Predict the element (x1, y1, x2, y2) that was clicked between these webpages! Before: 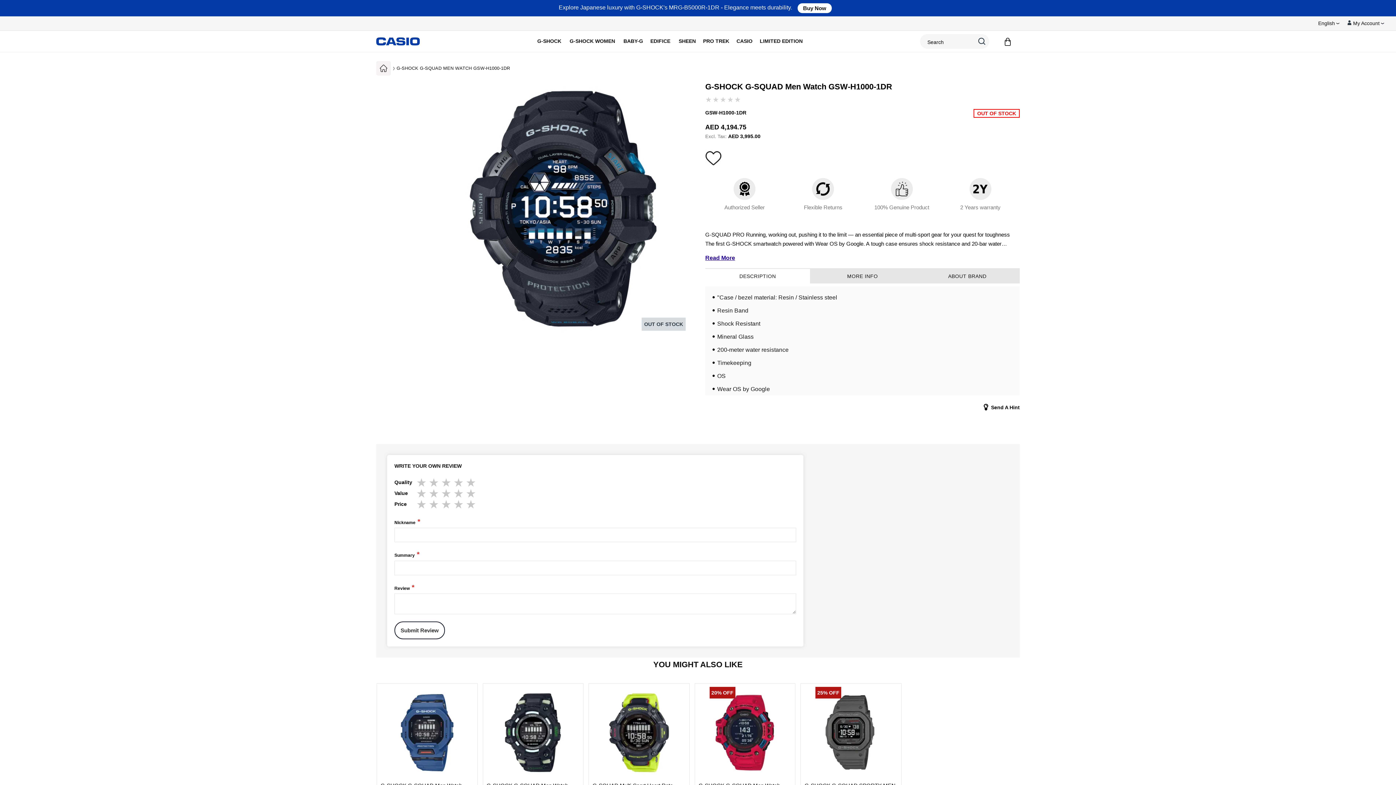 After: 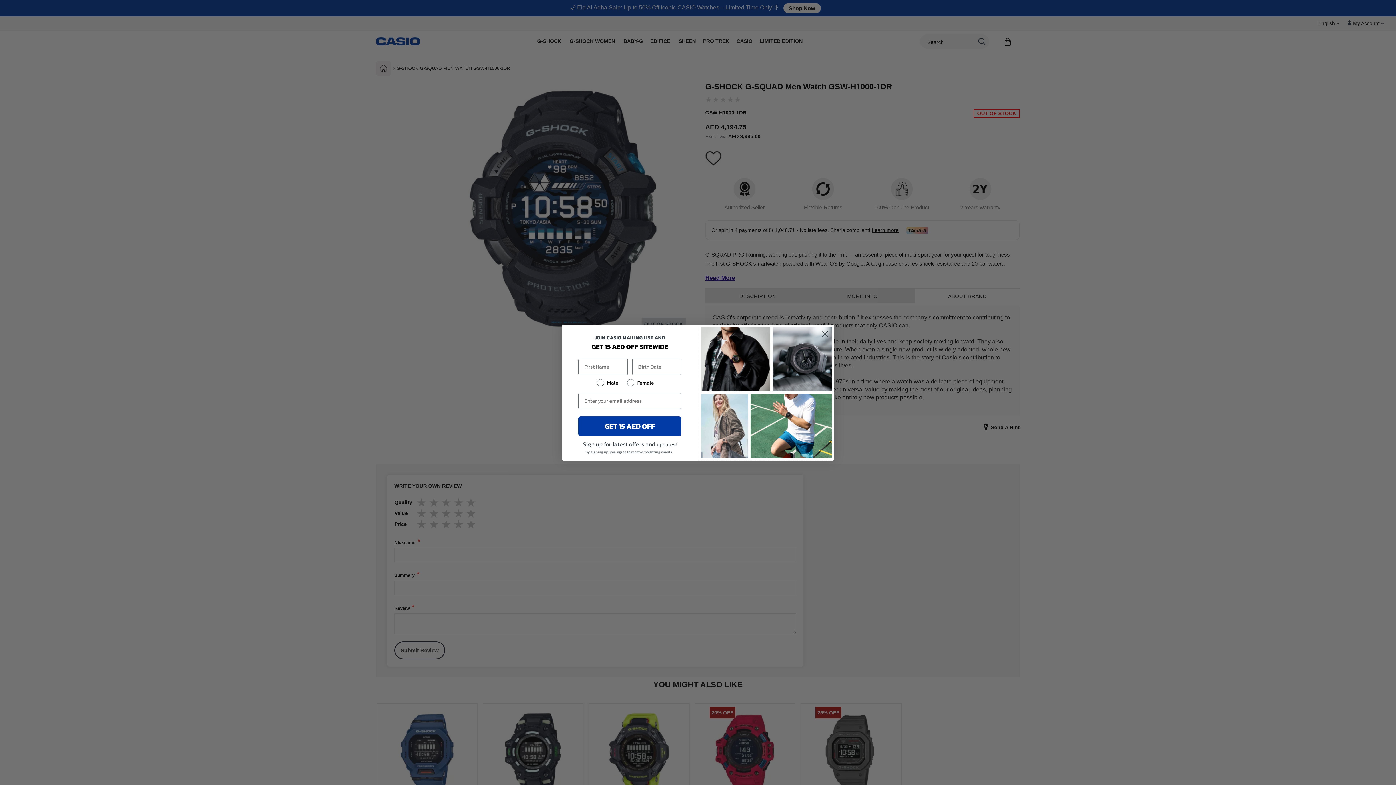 Action: label: ABOUT BRAND bbox: (918, 268, 1017, 273)